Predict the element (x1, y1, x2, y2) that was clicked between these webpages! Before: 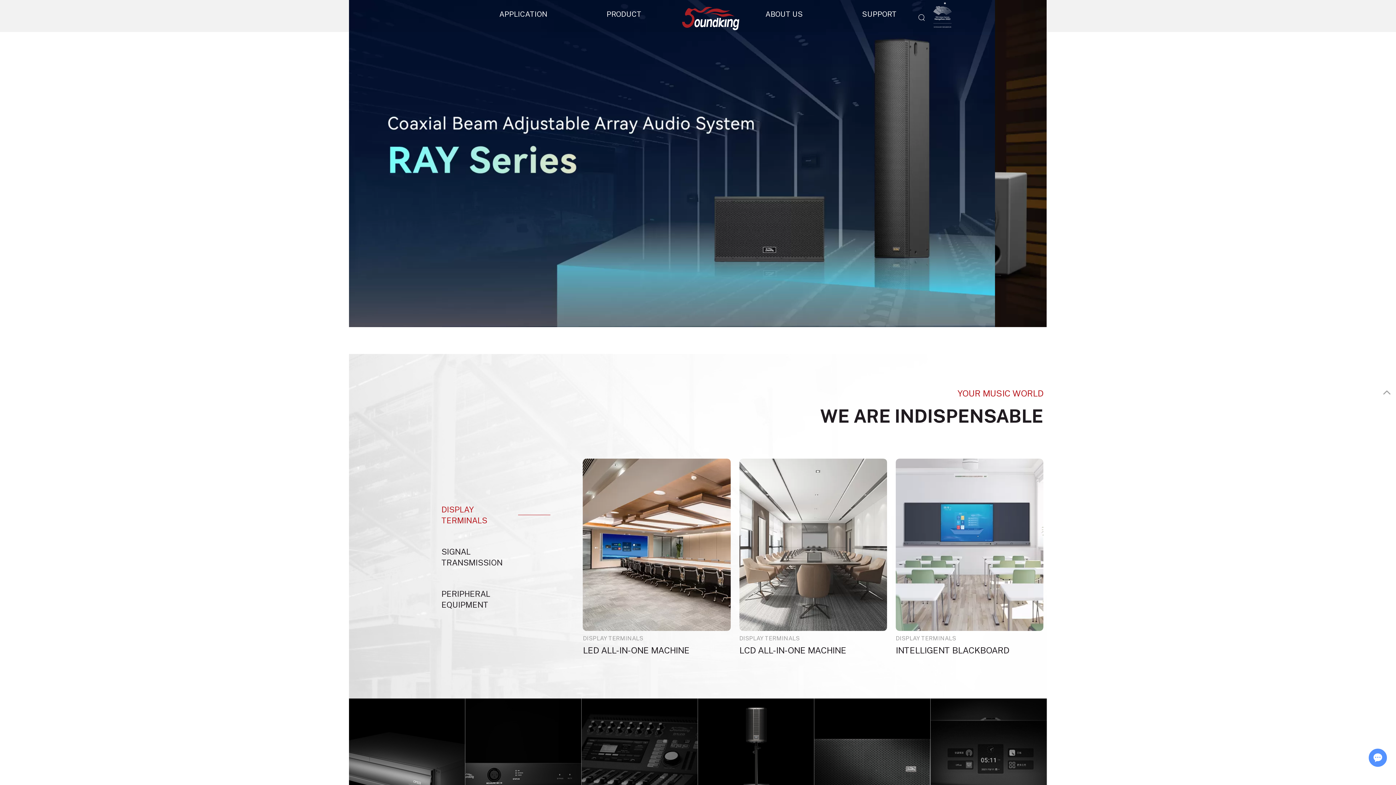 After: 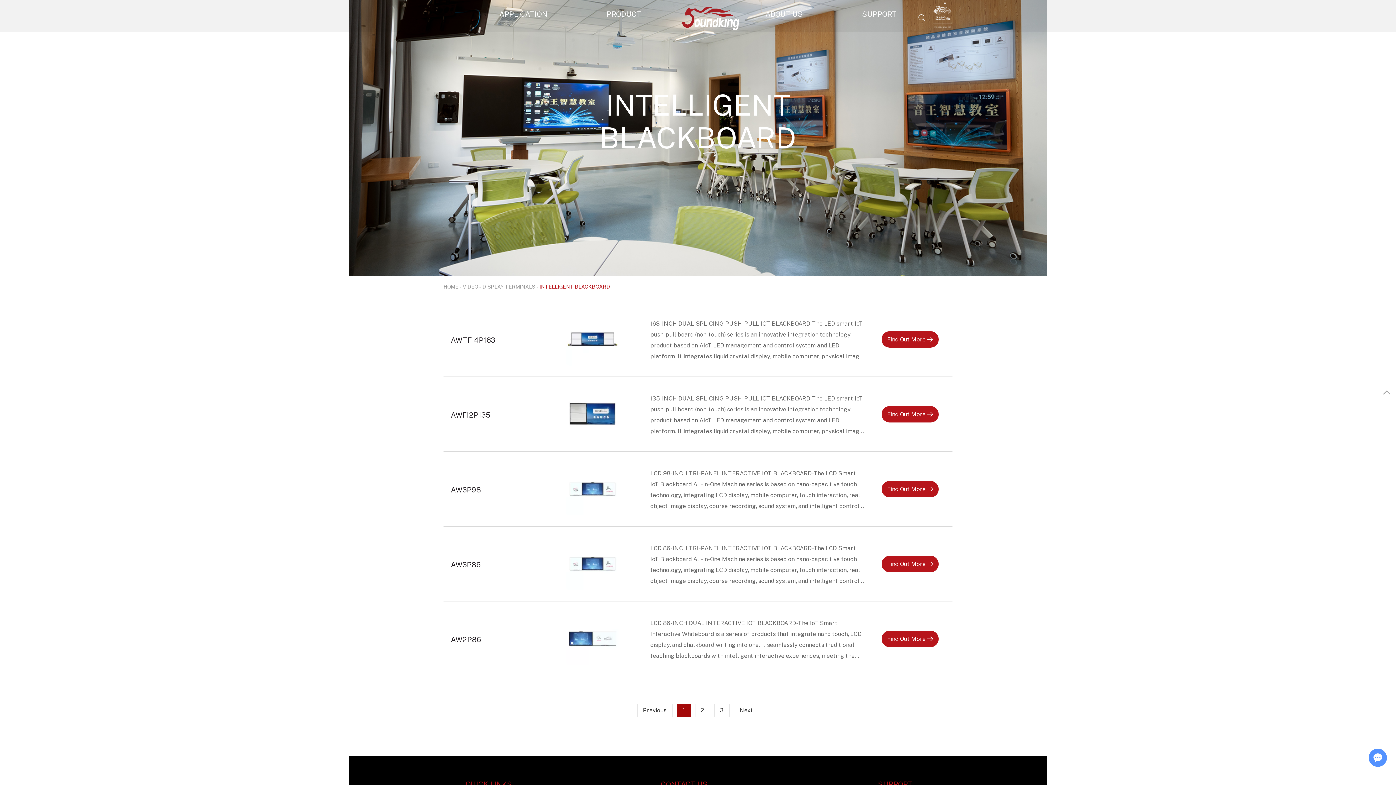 Action: bbox: (895, 645, 1043, 656) label: INTELLIGENT BLACKBOARD